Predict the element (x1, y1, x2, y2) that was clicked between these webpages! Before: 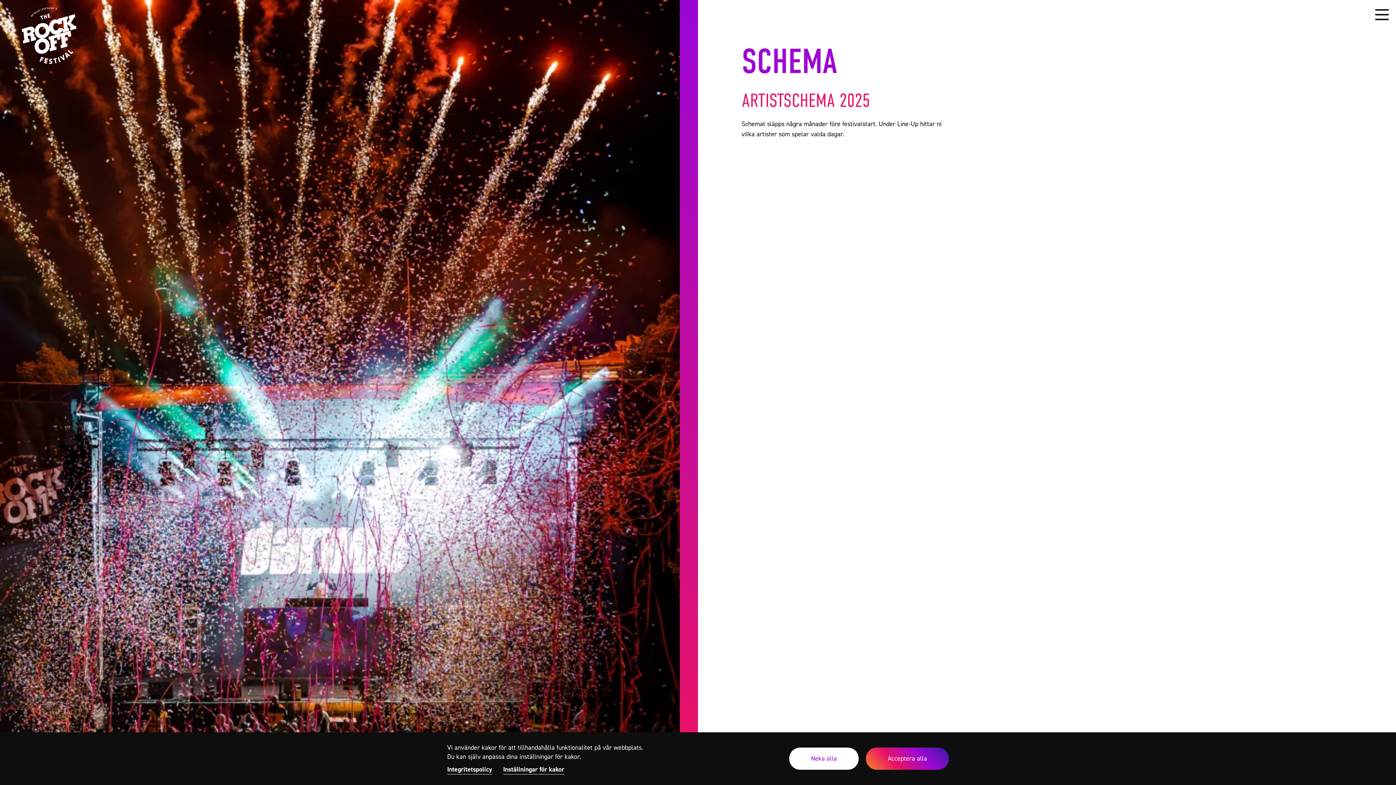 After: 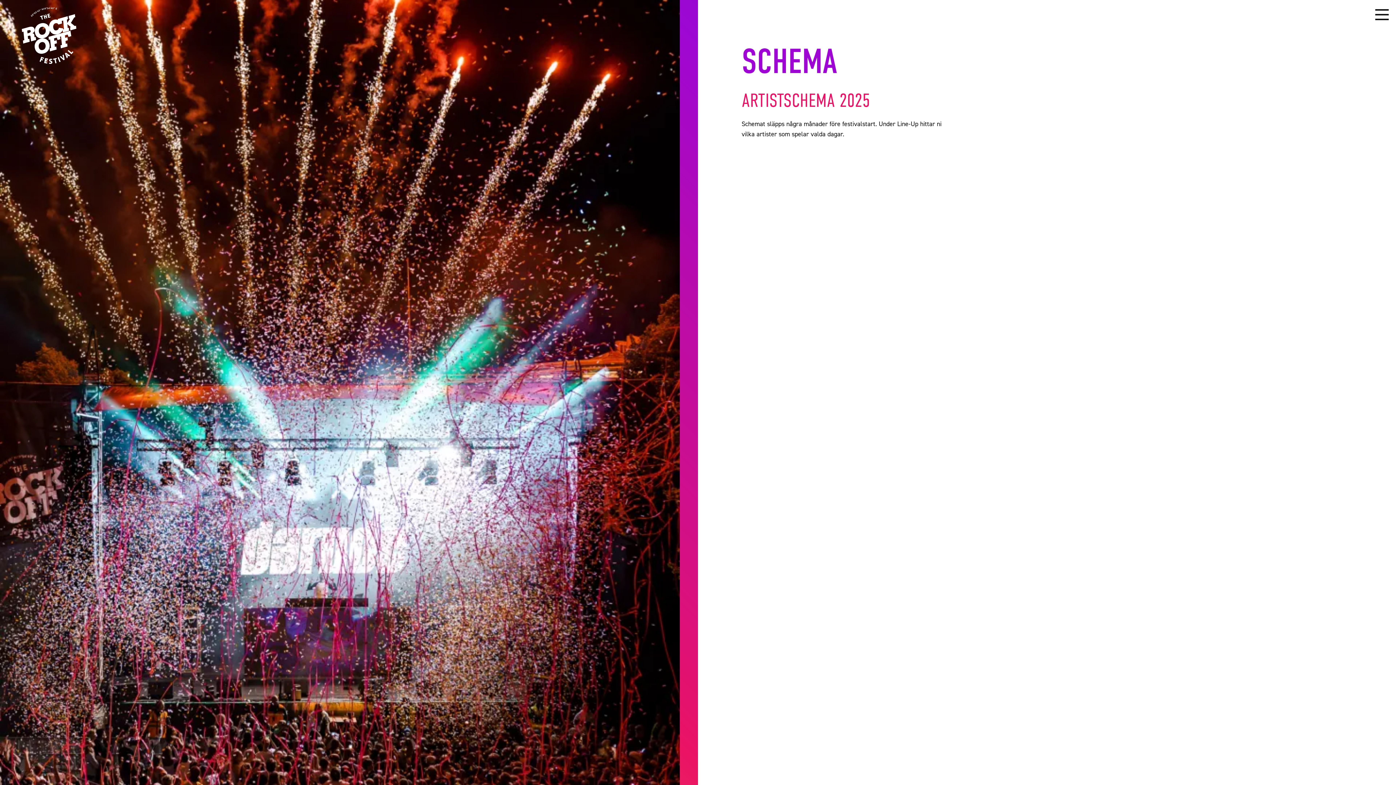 Action: label: Neka alla bbox: (789, 748, 858, 770)